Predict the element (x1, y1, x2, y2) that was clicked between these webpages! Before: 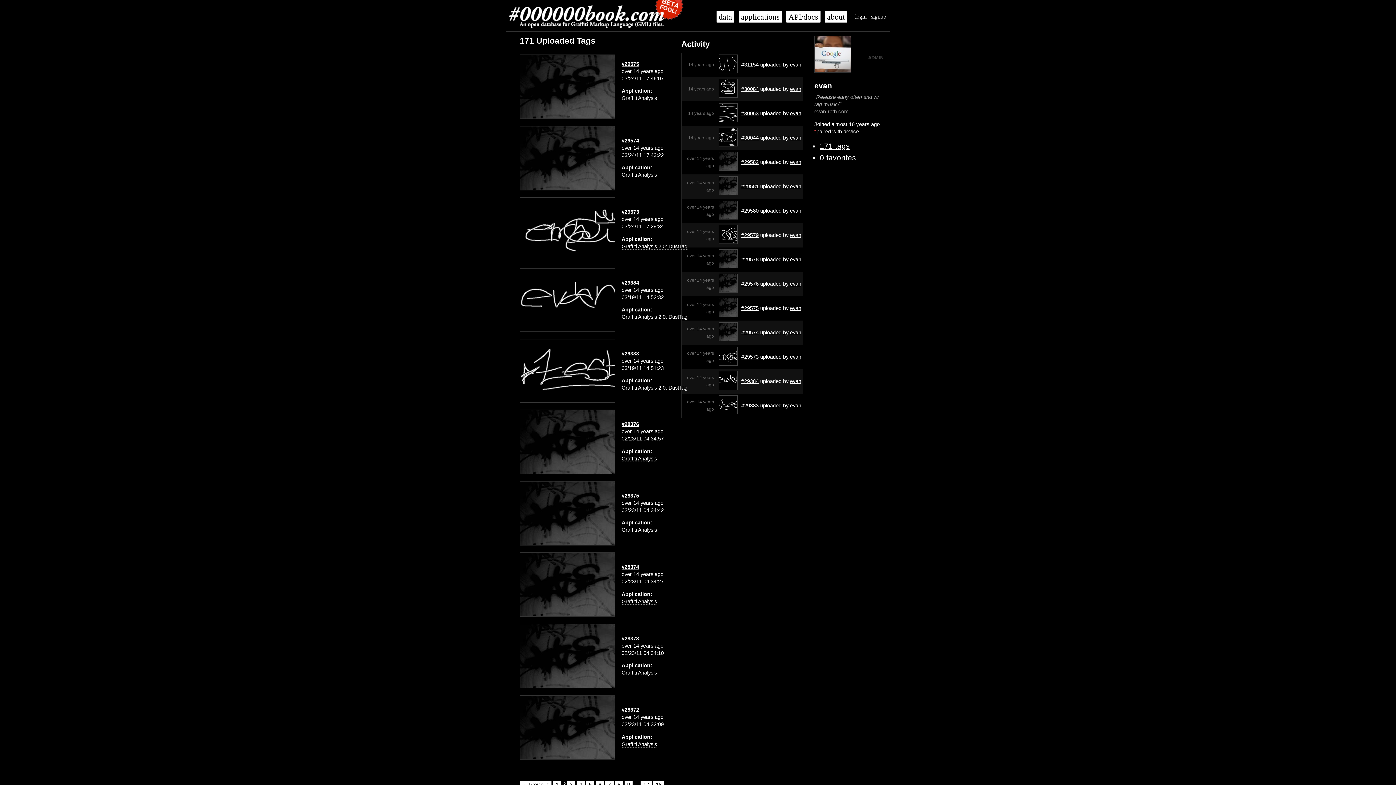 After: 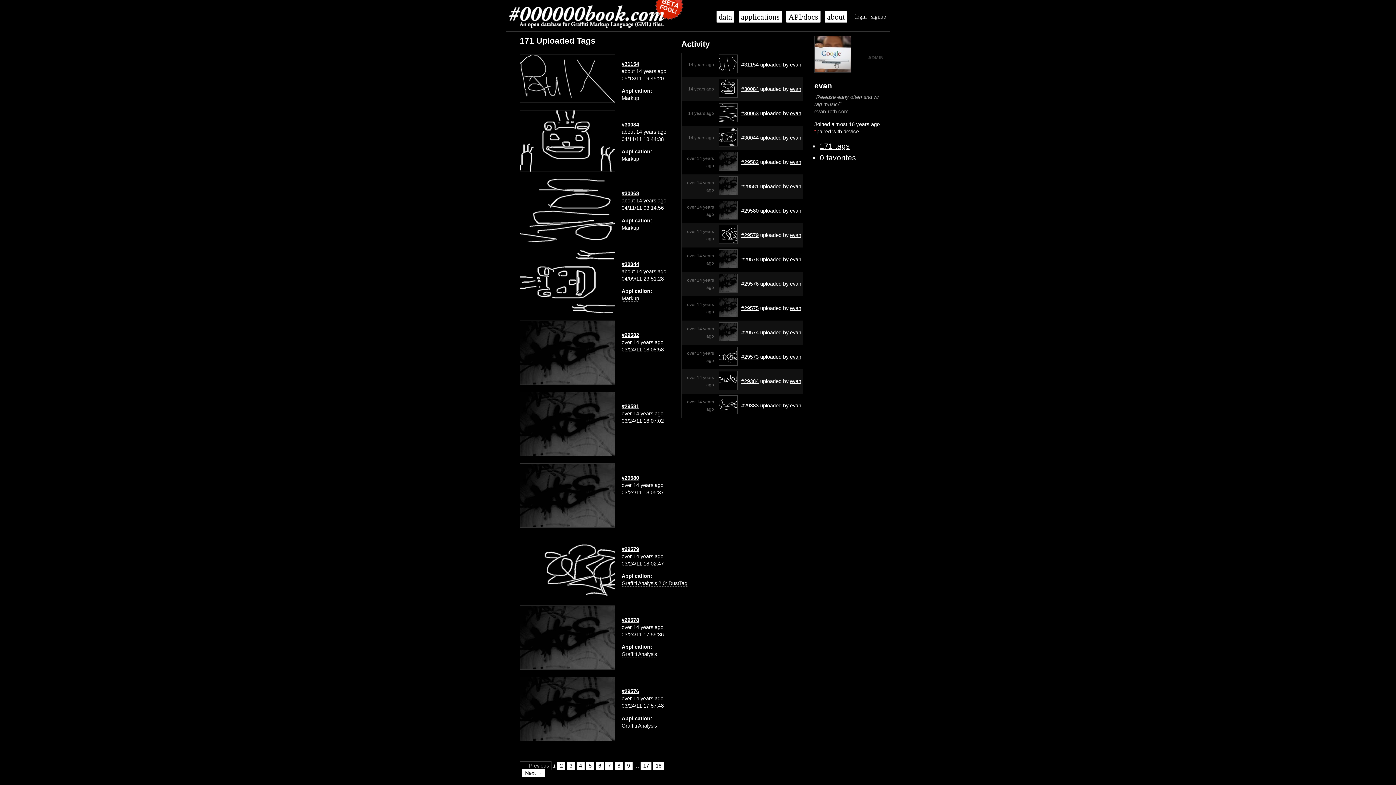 Action: label: ← Previous bbox: (520, 780, 551, 788)